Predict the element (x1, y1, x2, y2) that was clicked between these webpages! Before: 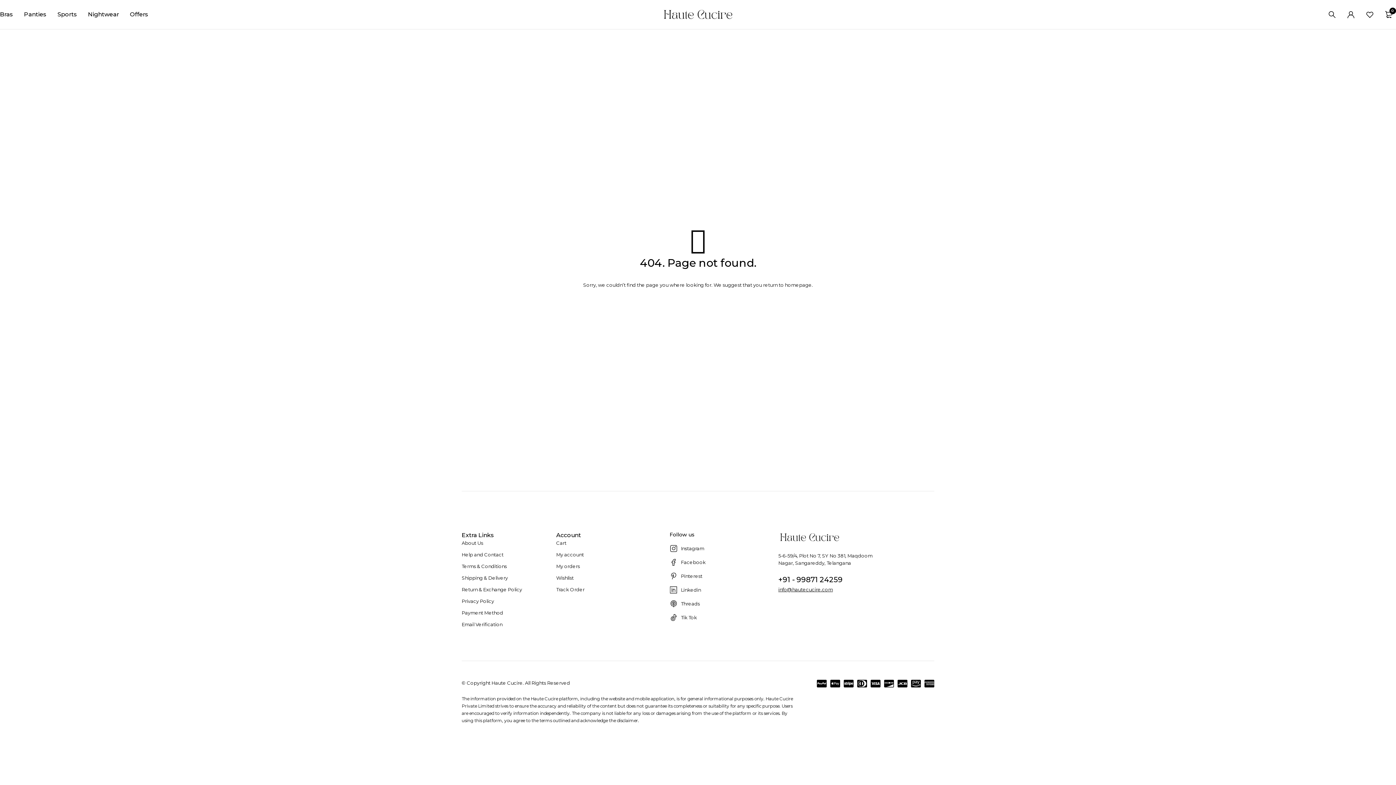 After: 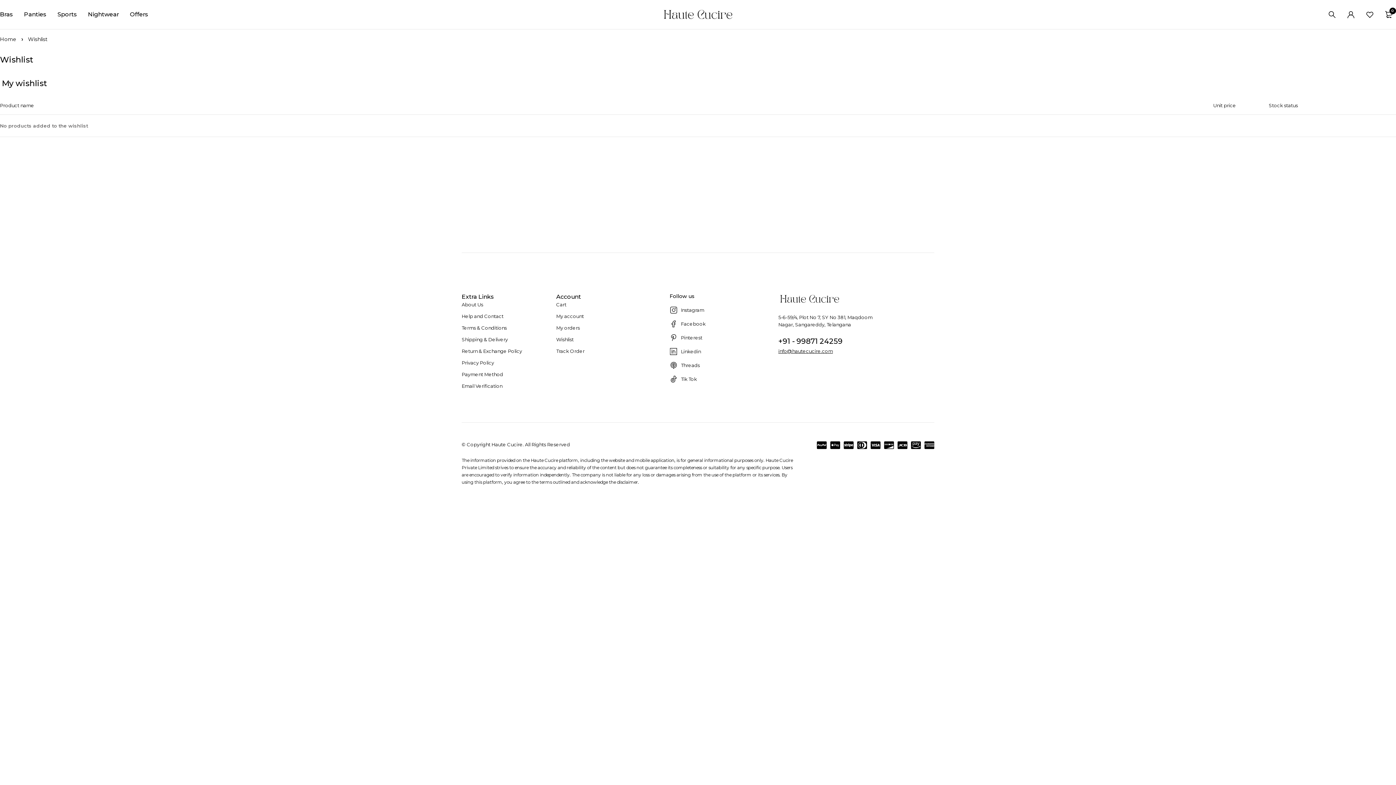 Action: bbox: (556, 574, 669, 581) label: Wishlist